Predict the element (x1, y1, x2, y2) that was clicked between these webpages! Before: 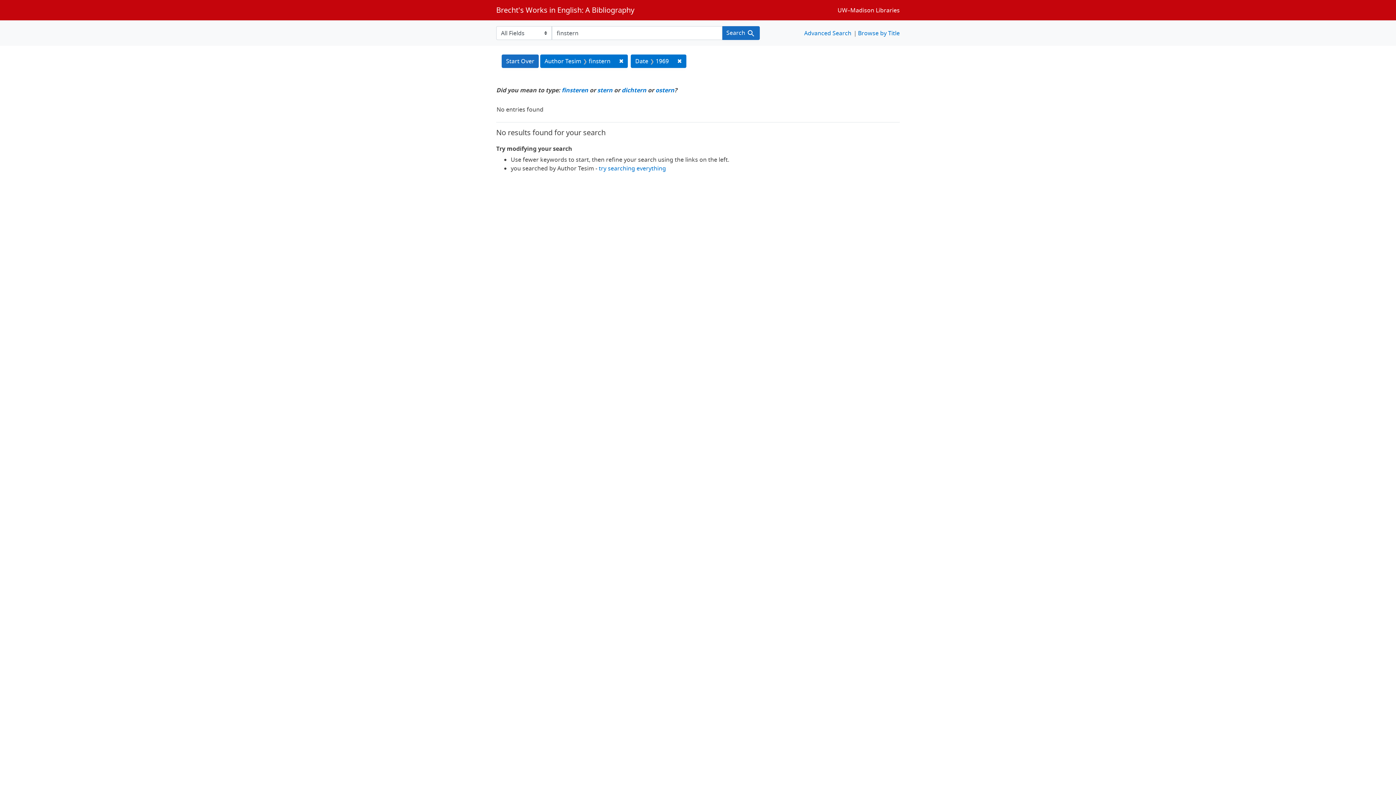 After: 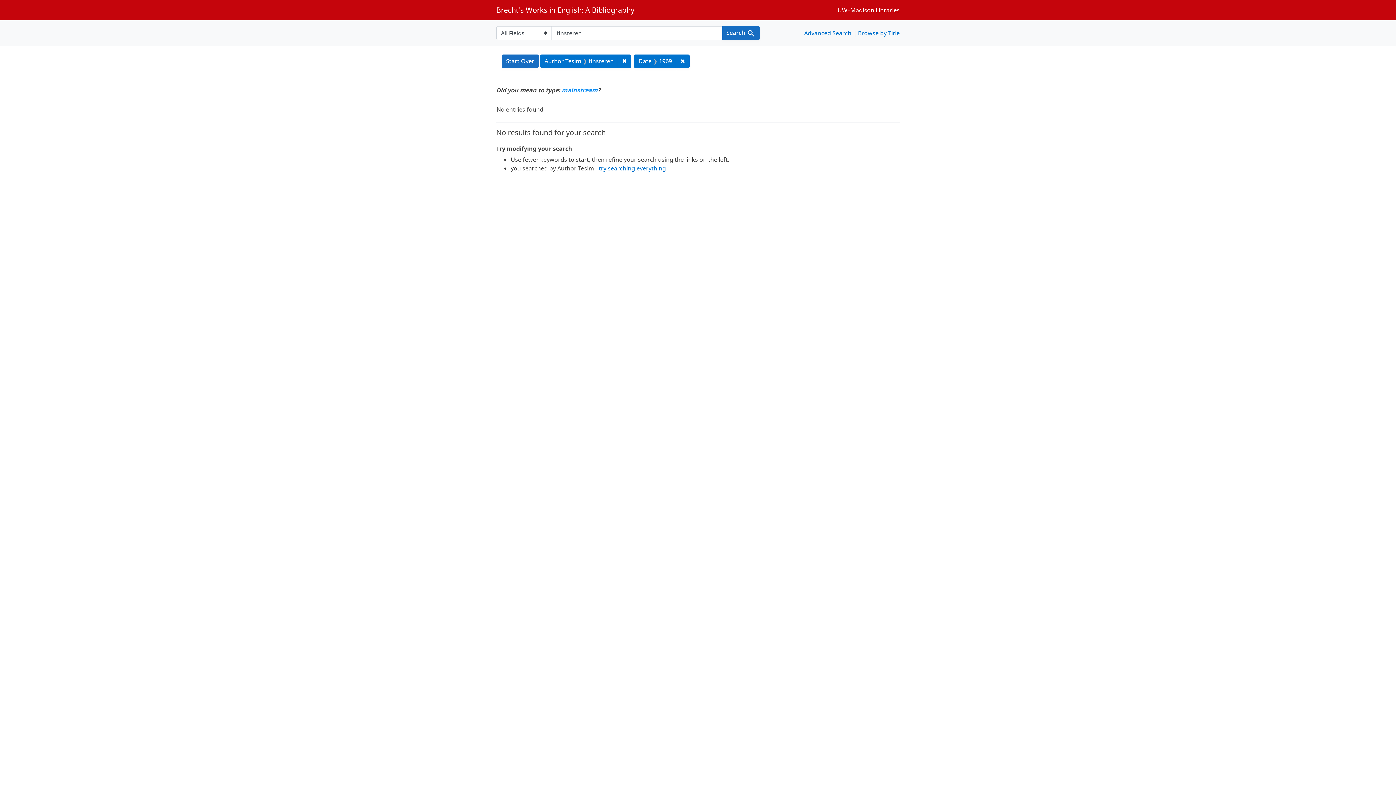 Action: bbox: (561, 86, 588, 94) label: finsteren